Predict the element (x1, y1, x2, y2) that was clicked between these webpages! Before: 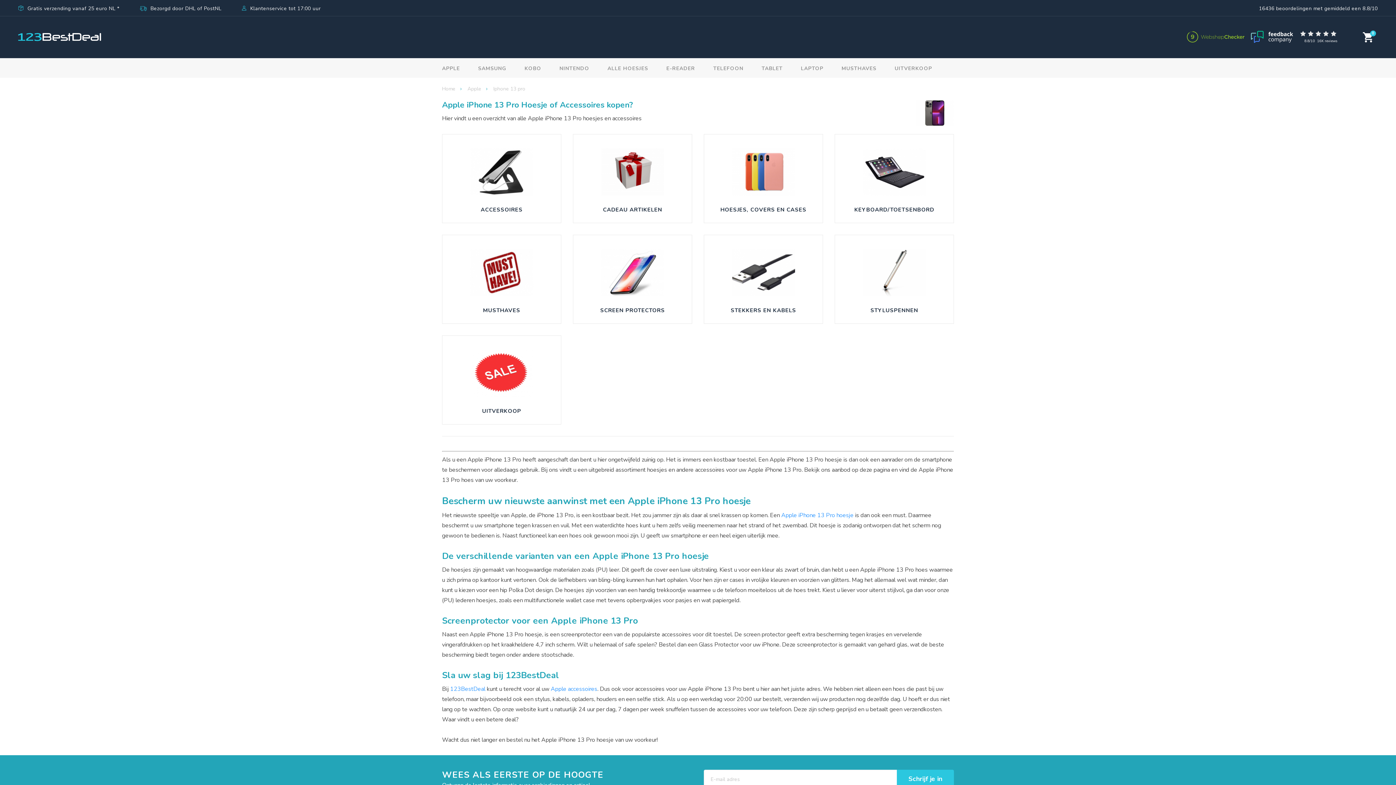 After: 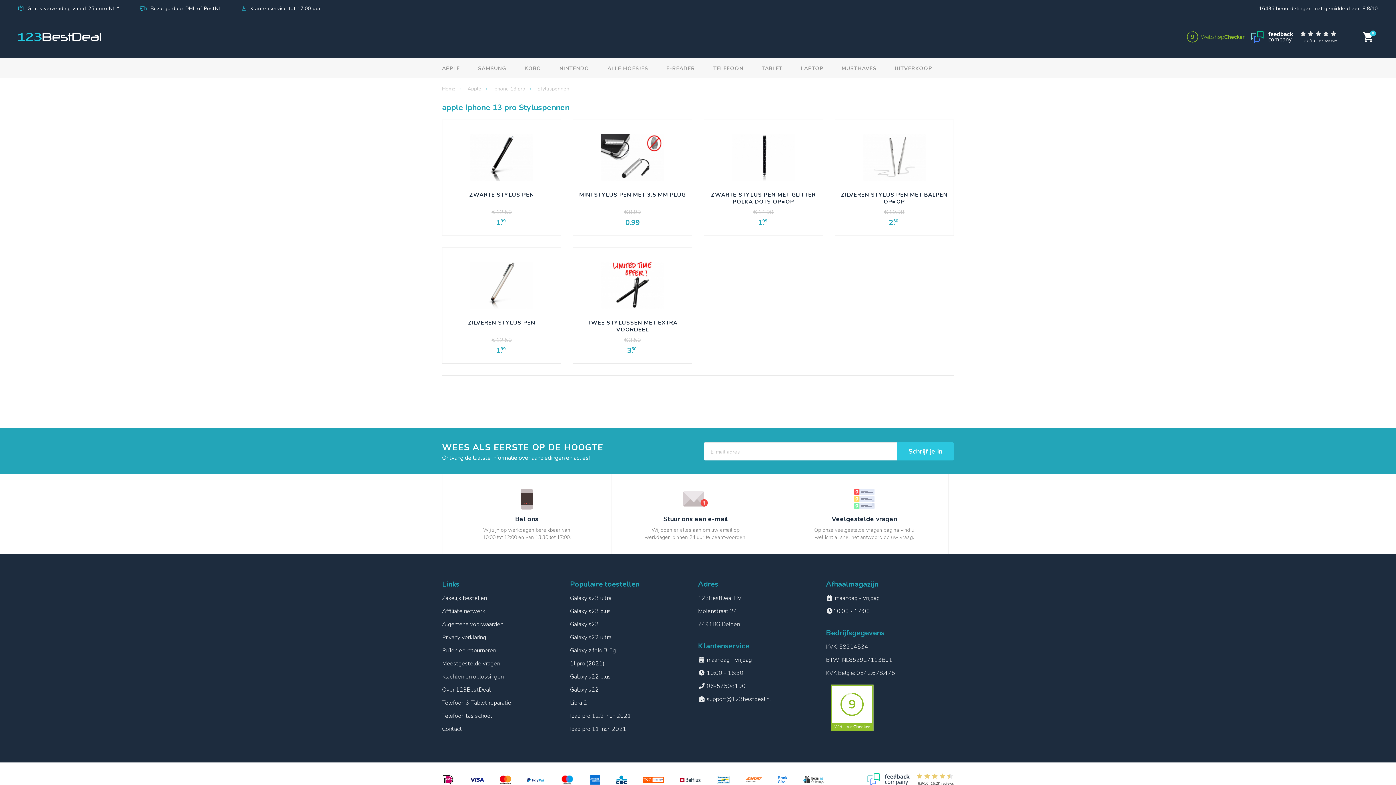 Action: bbox: (834, 234, 954, 324) label: STYLUSPENNEN